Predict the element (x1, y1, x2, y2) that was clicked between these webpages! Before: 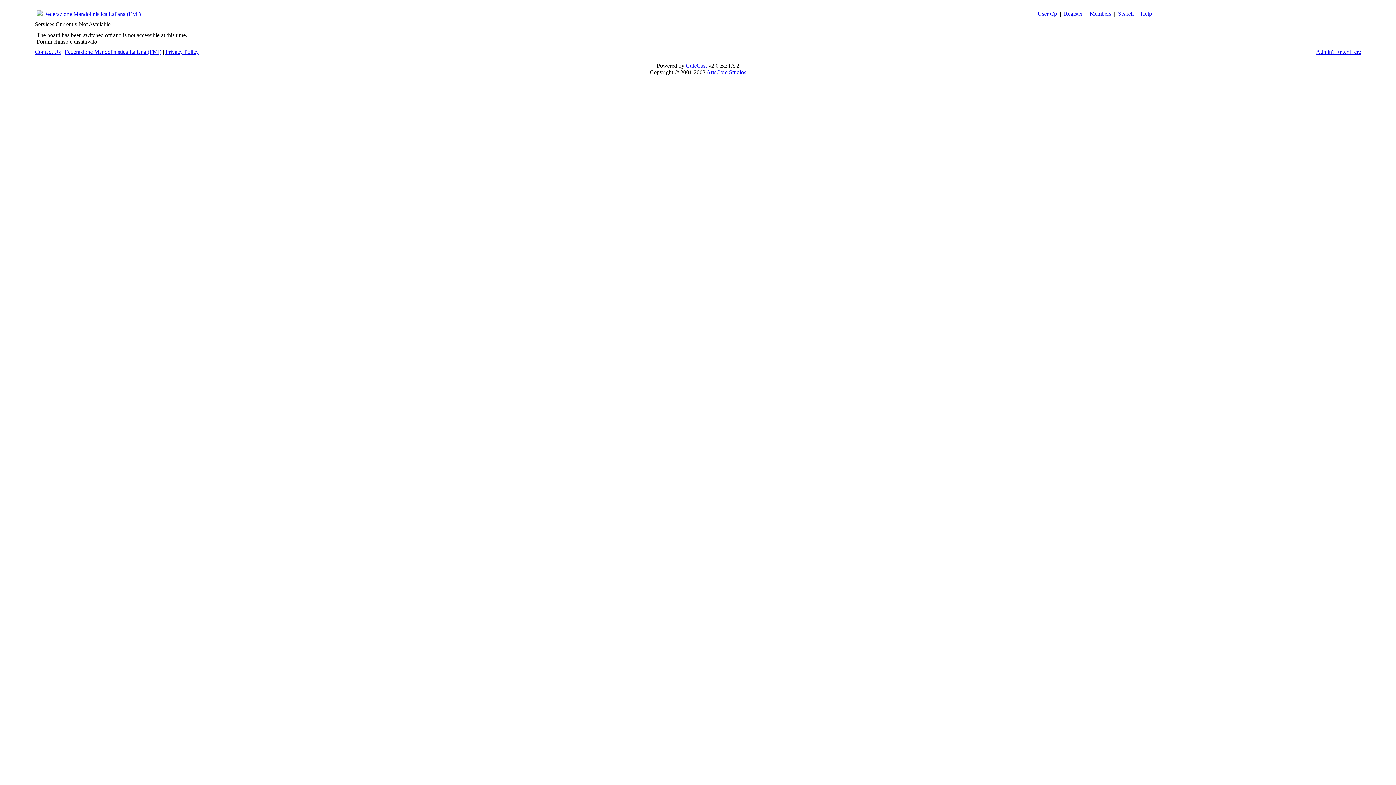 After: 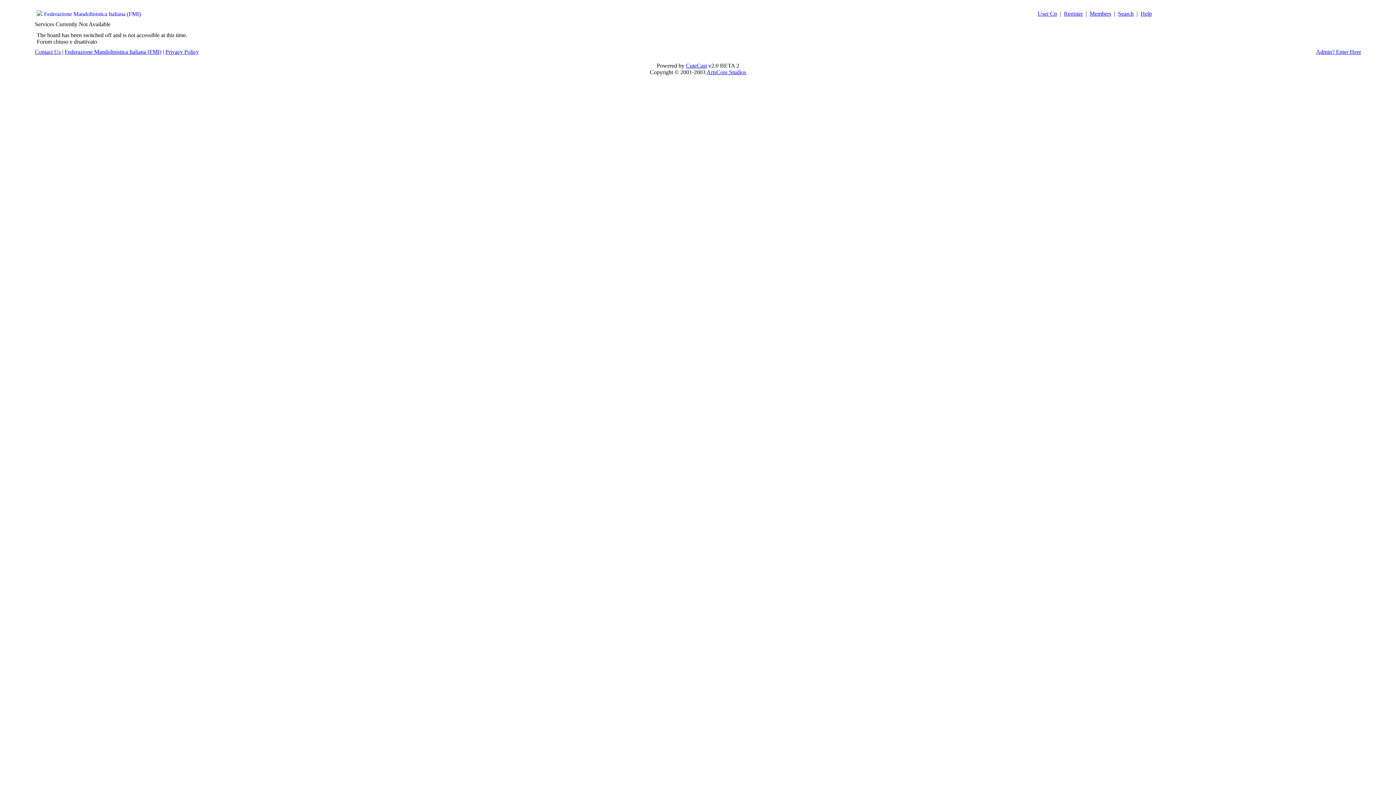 Action: bbox: (1118, 10, 1134, 16) label: Search